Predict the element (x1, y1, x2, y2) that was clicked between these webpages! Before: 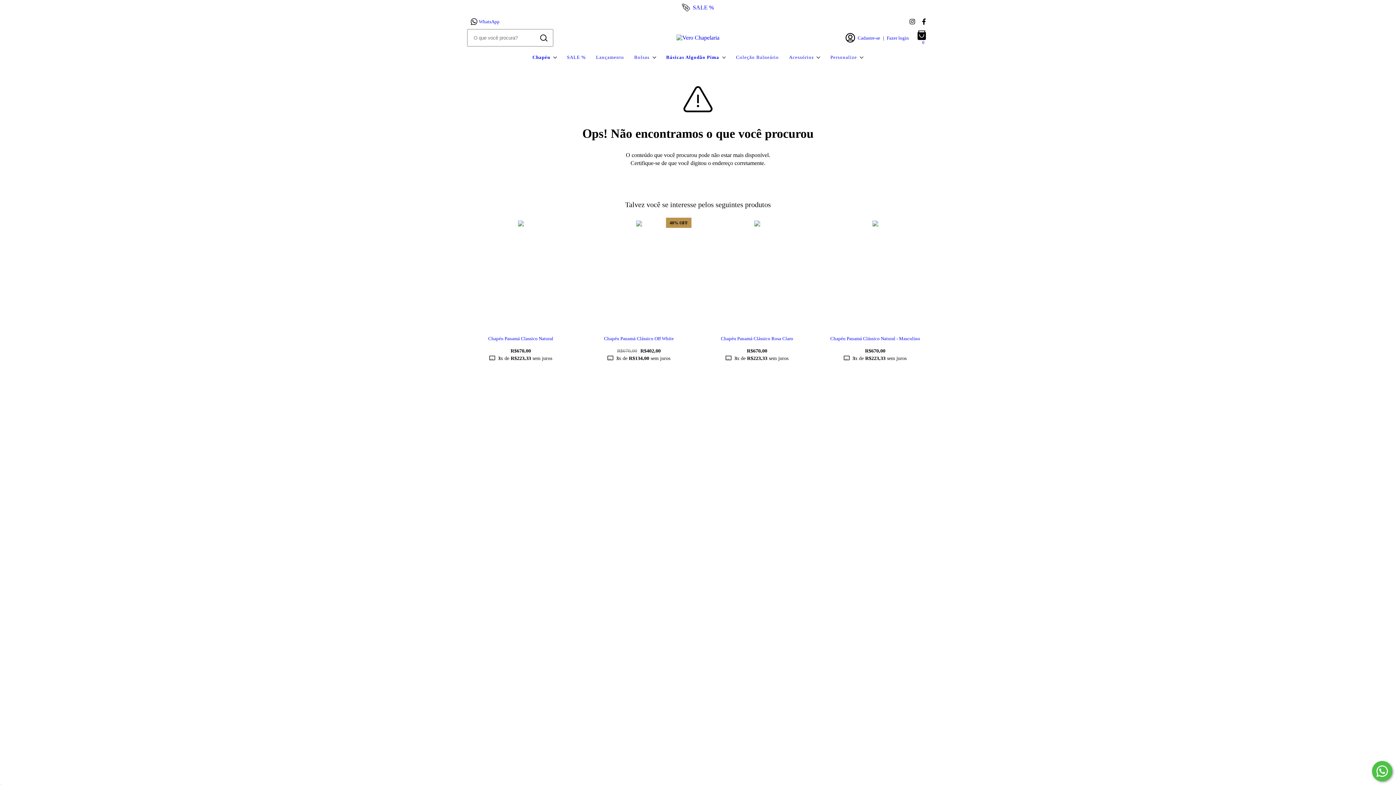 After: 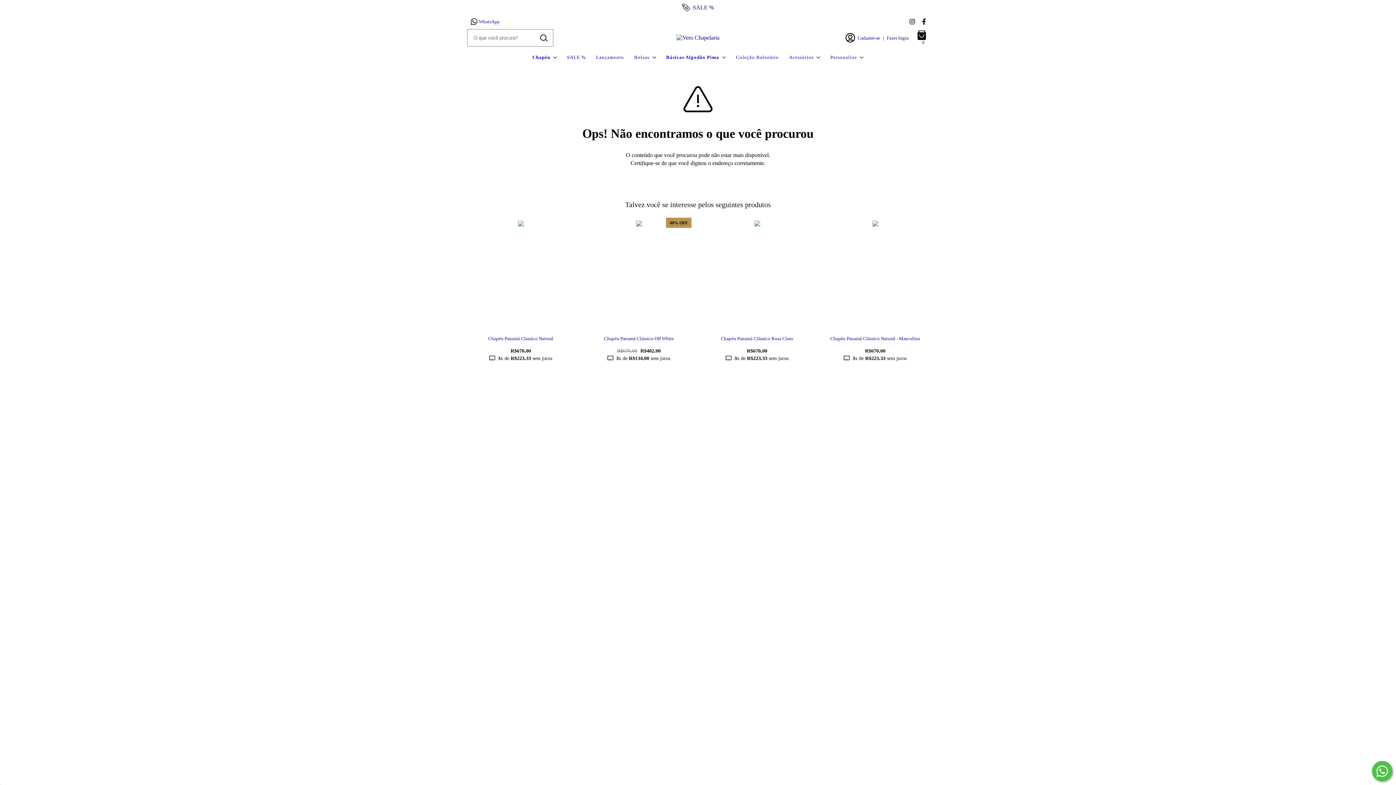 Action: label: instagram Vero Chapelaria bbox: (906, 15, 918, 27)